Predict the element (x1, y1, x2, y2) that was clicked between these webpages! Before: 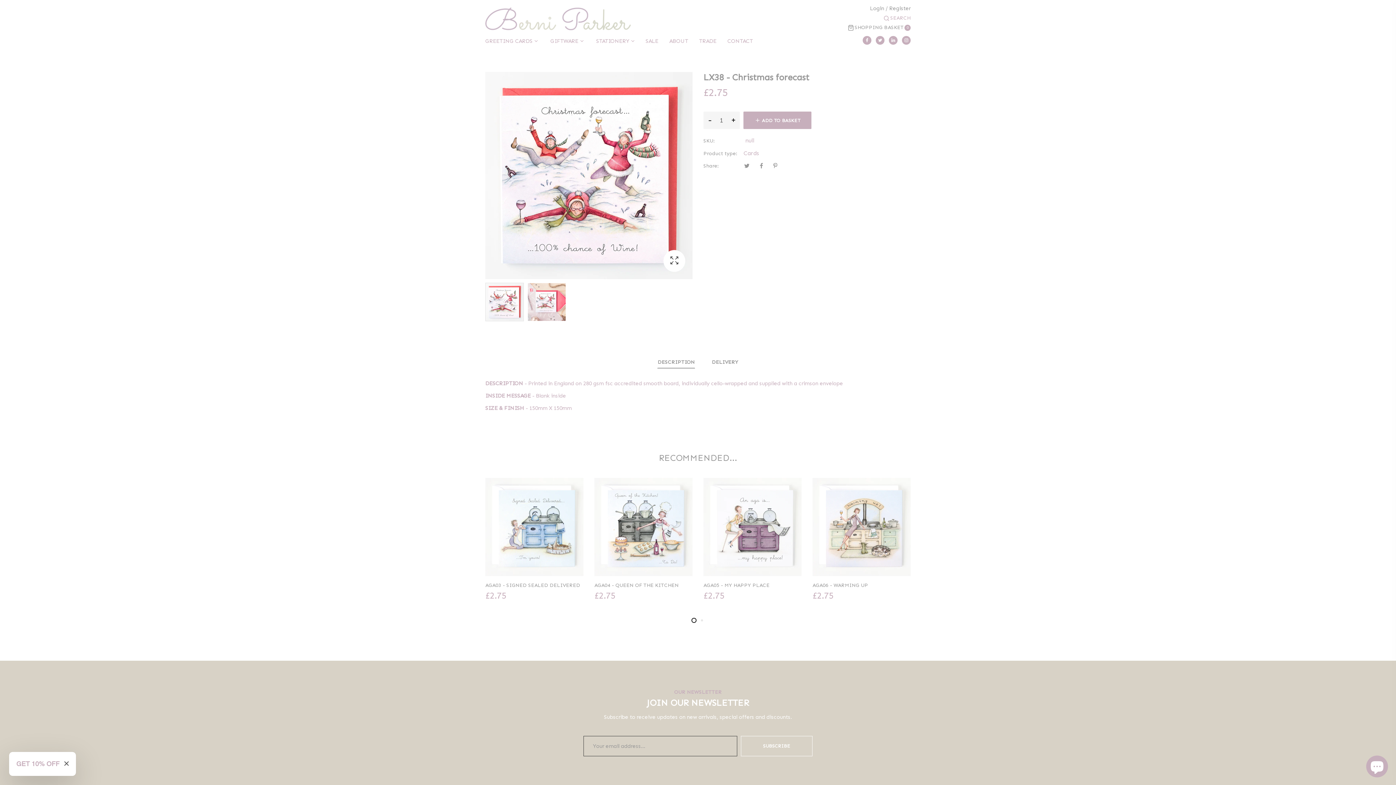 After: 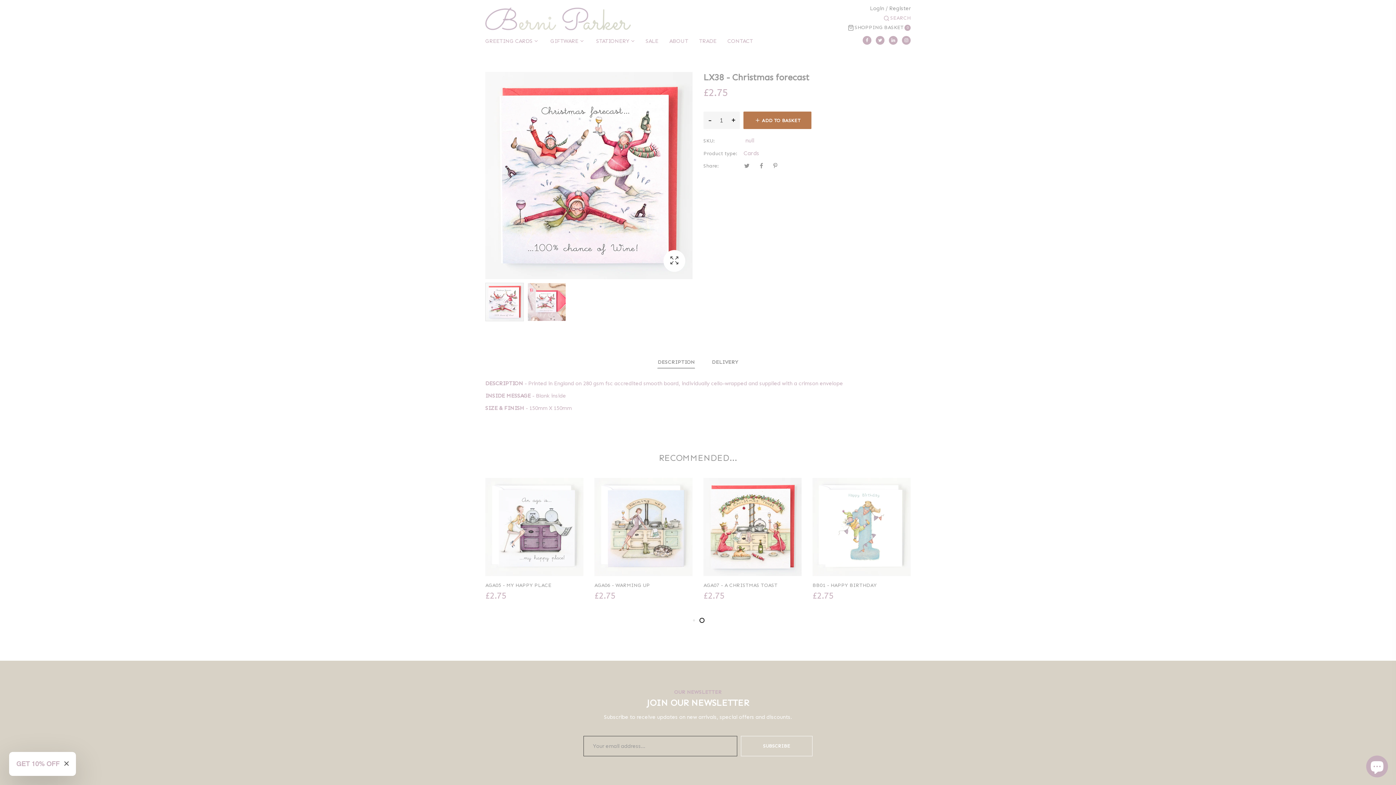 Action: label:  ADD TO BASKET bbox: (743, 111, 811, 129)